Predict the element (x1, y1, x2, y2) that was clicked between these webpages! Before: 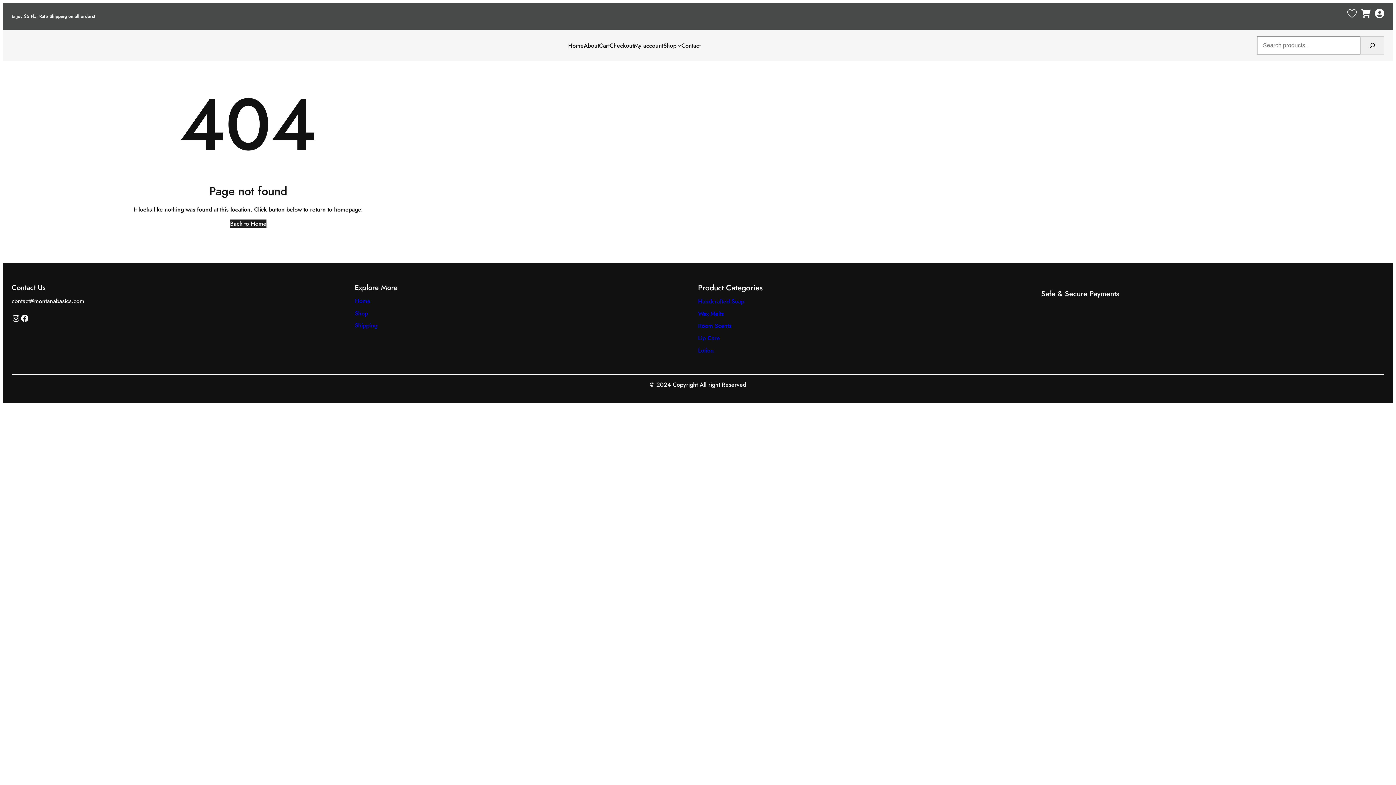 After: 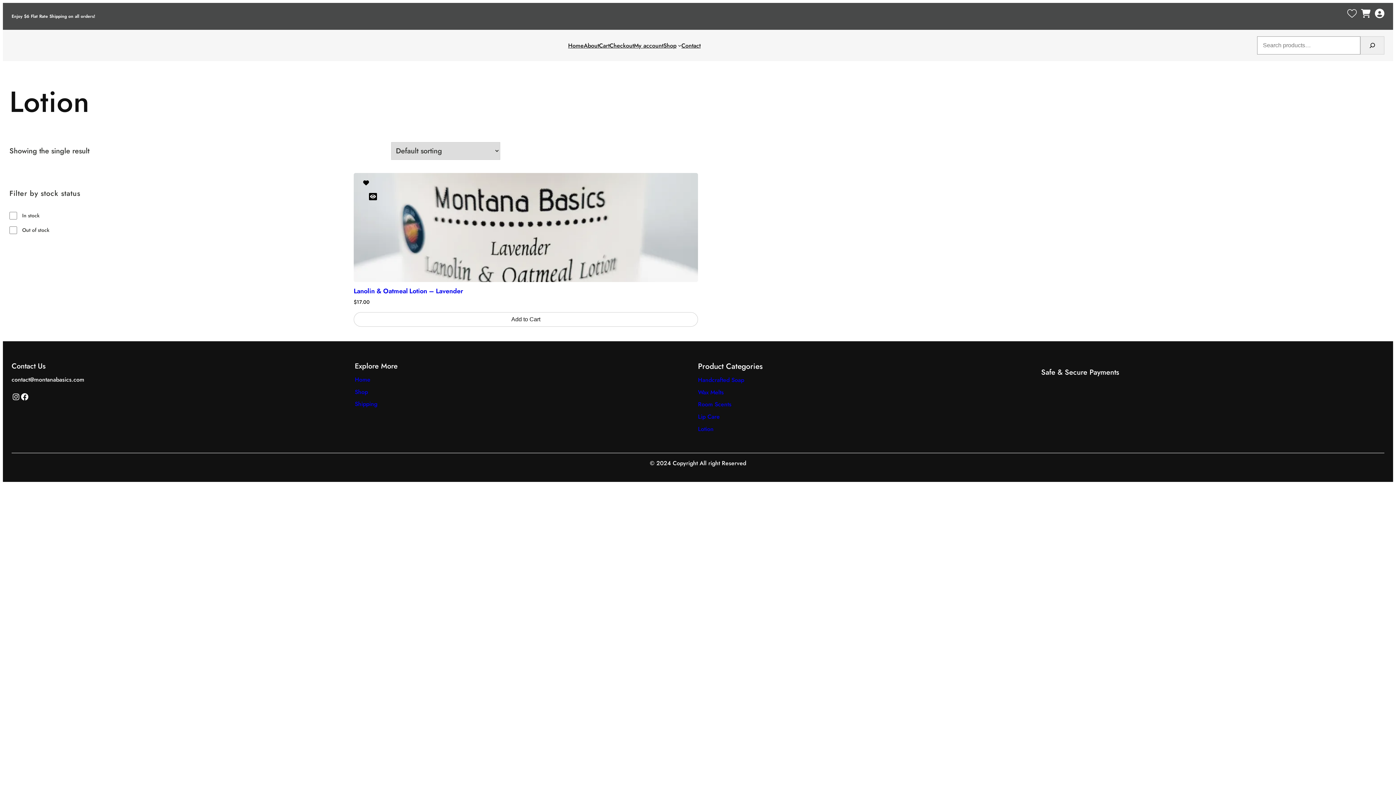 Action: label: Lotion bbox: (698, 346, 713, 354)